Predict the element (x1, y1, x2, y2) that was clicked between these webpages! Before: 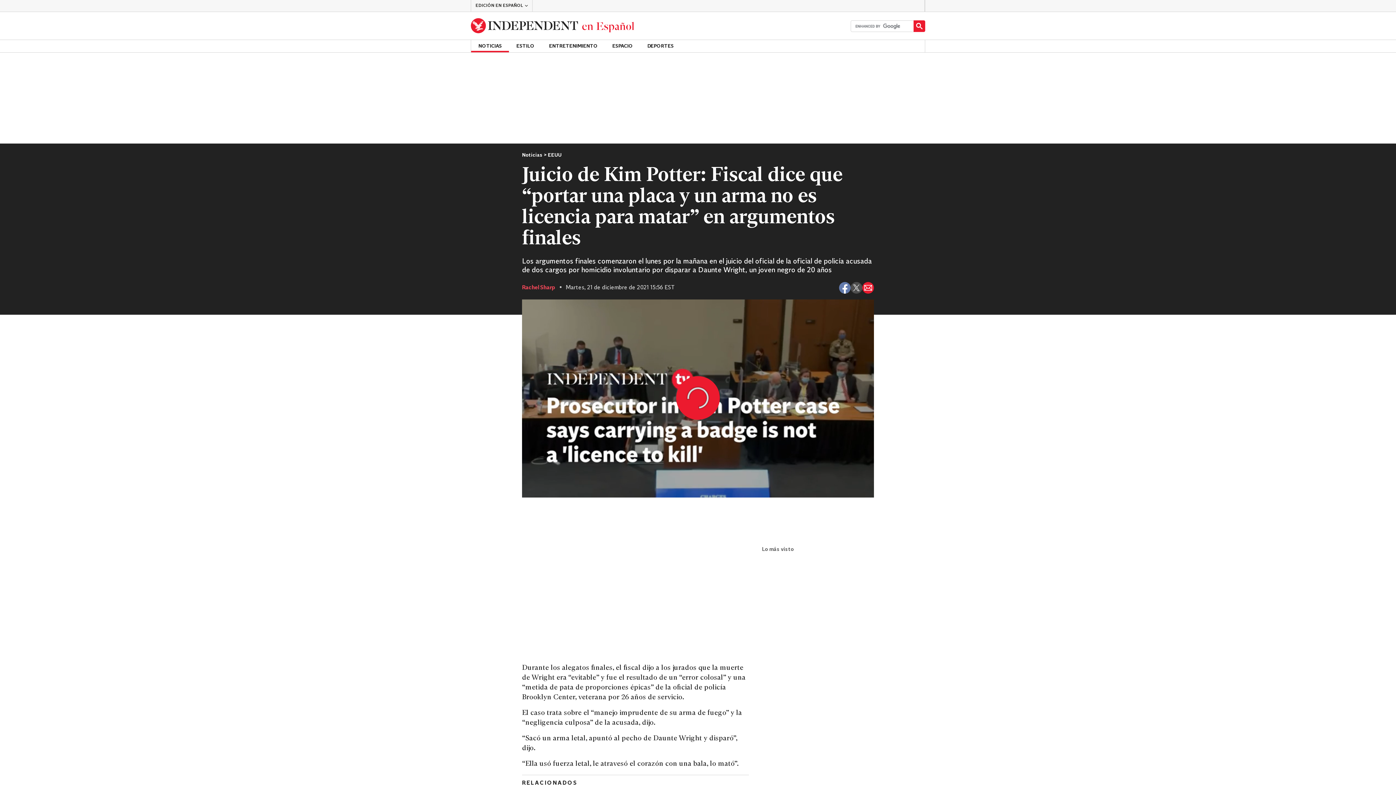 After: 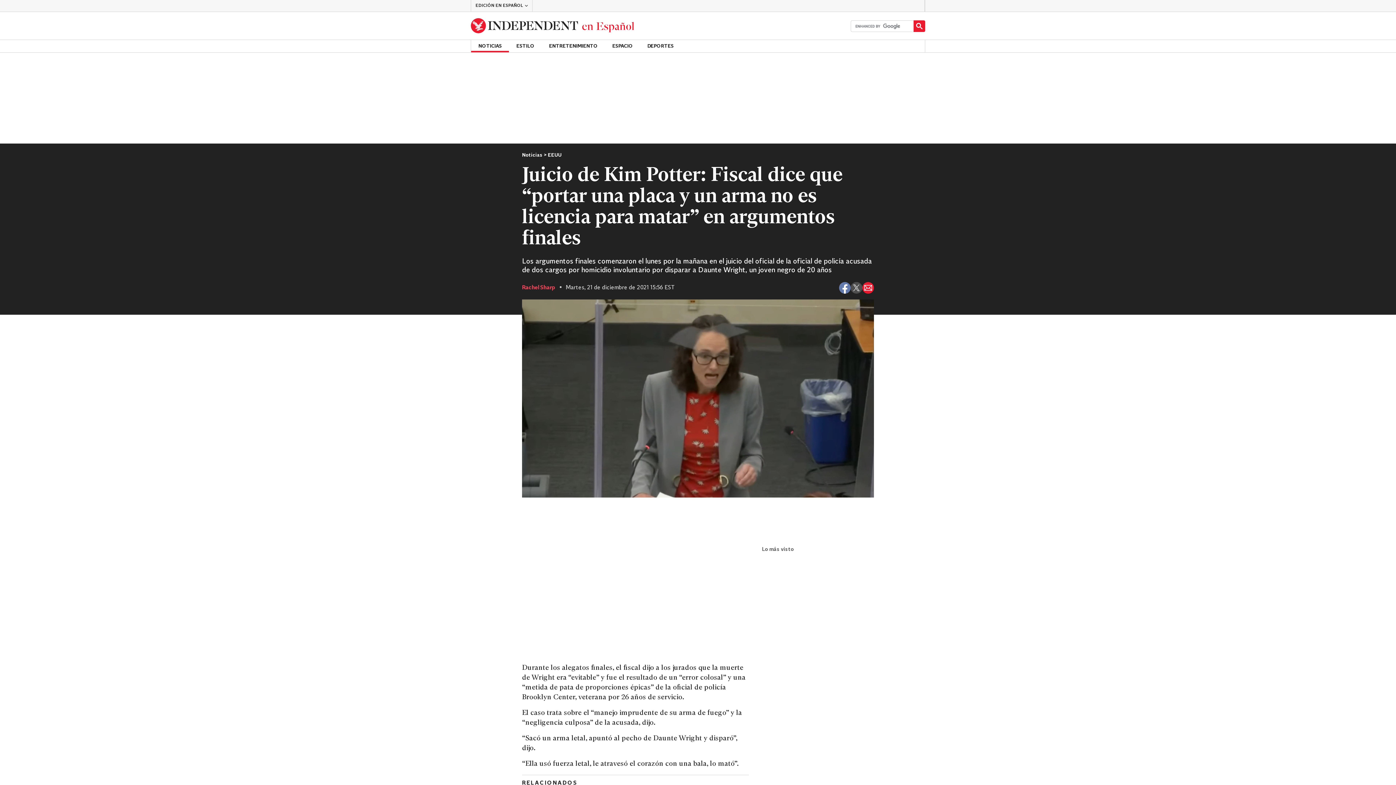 Action: bbox: (862, 282, 874, 293) label: Share via email